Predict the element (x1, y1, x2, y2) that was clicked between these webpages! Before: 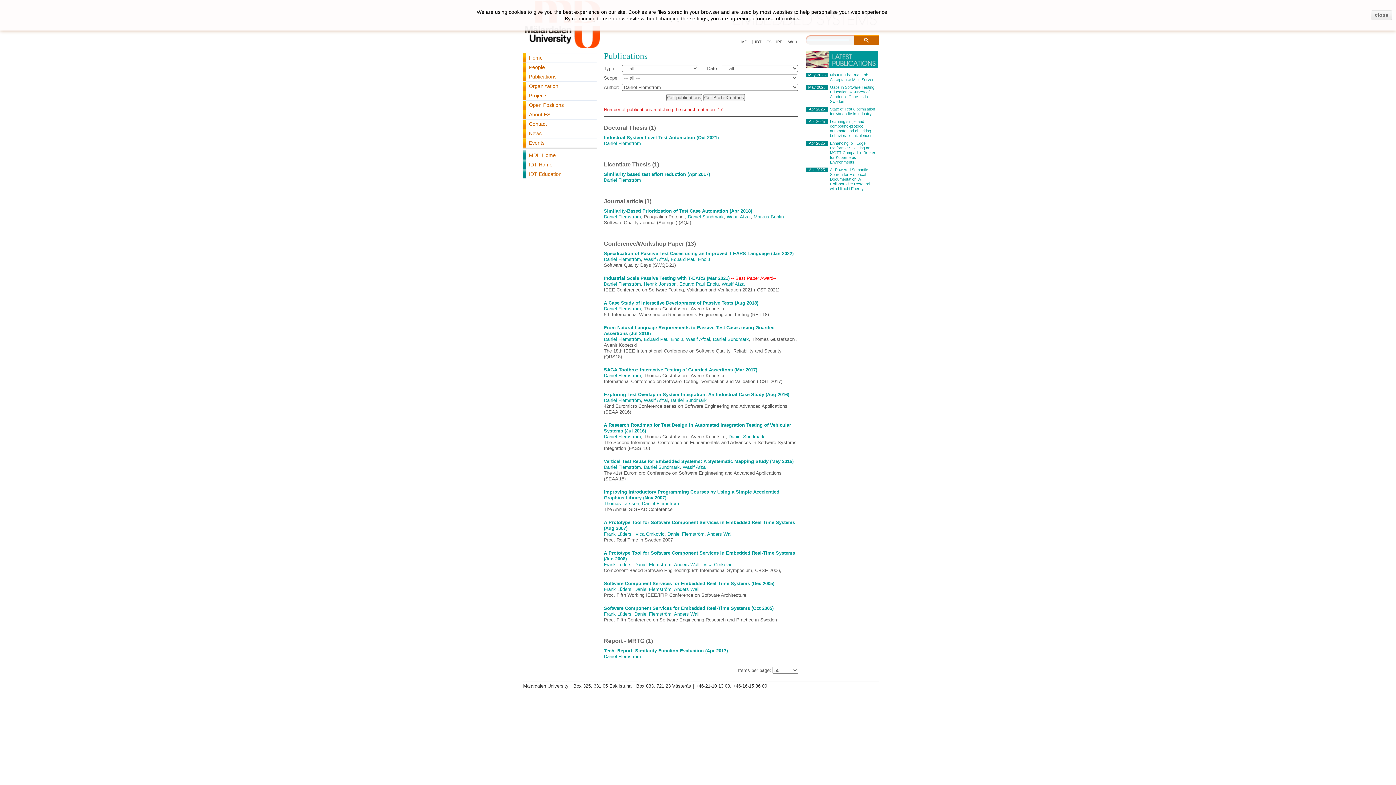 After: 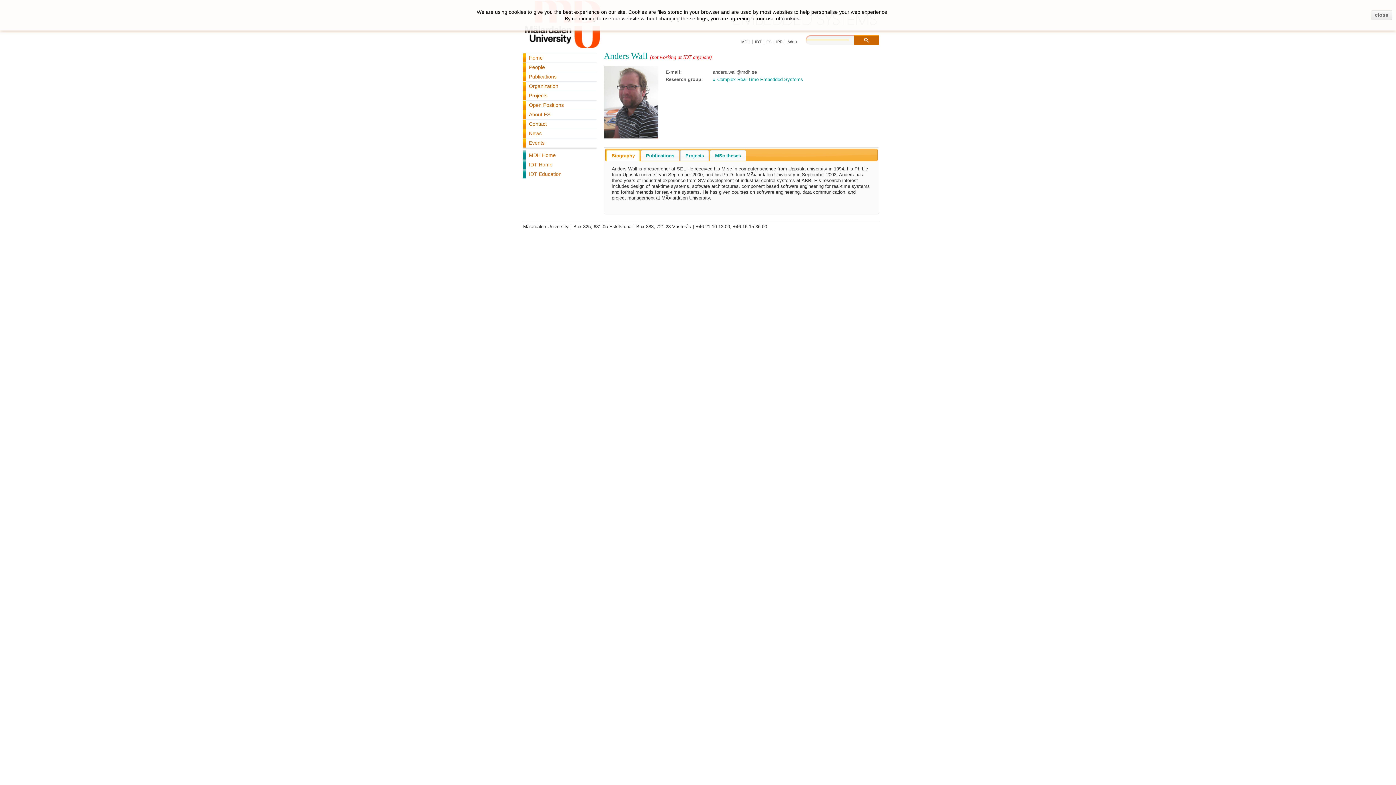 Action: bbox: (674, 562, 699, 567) label: Anders Wall